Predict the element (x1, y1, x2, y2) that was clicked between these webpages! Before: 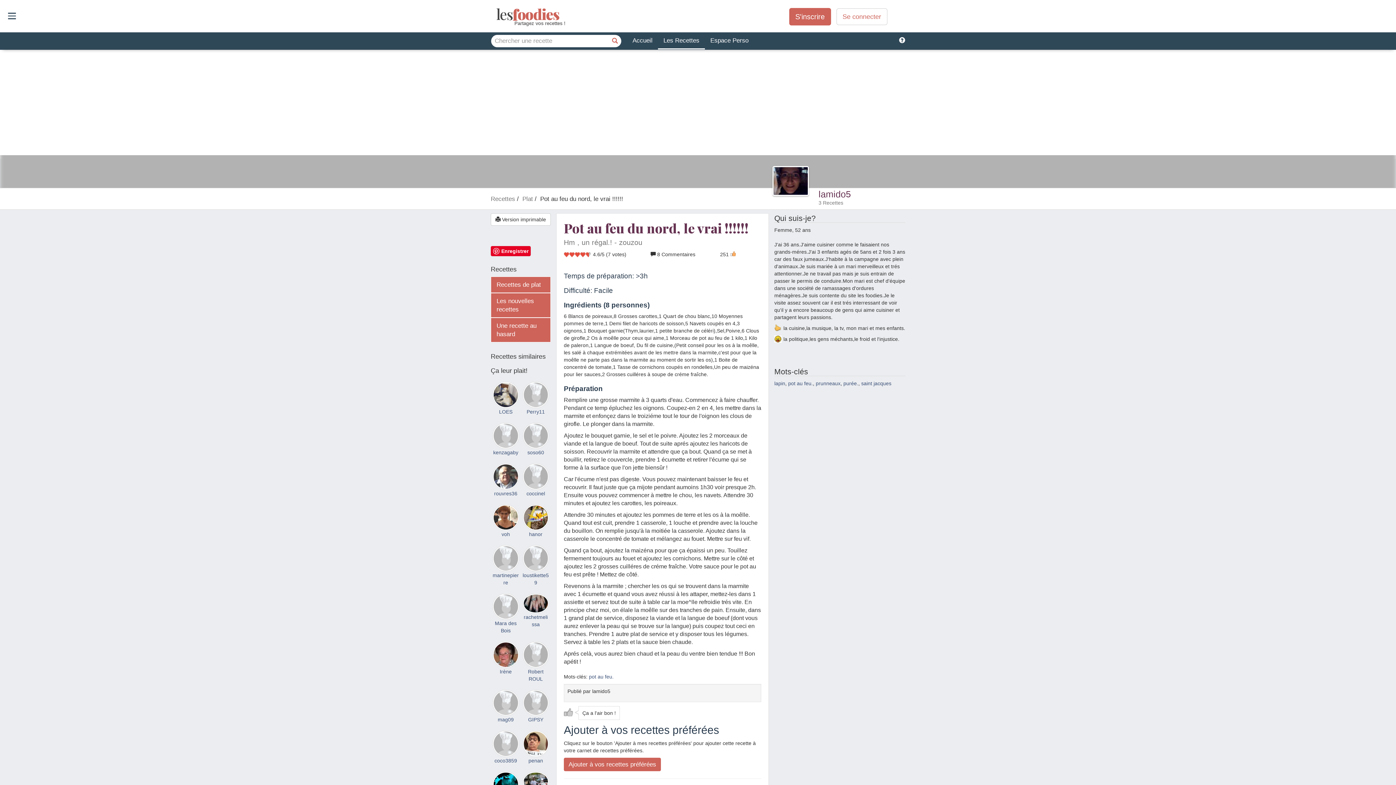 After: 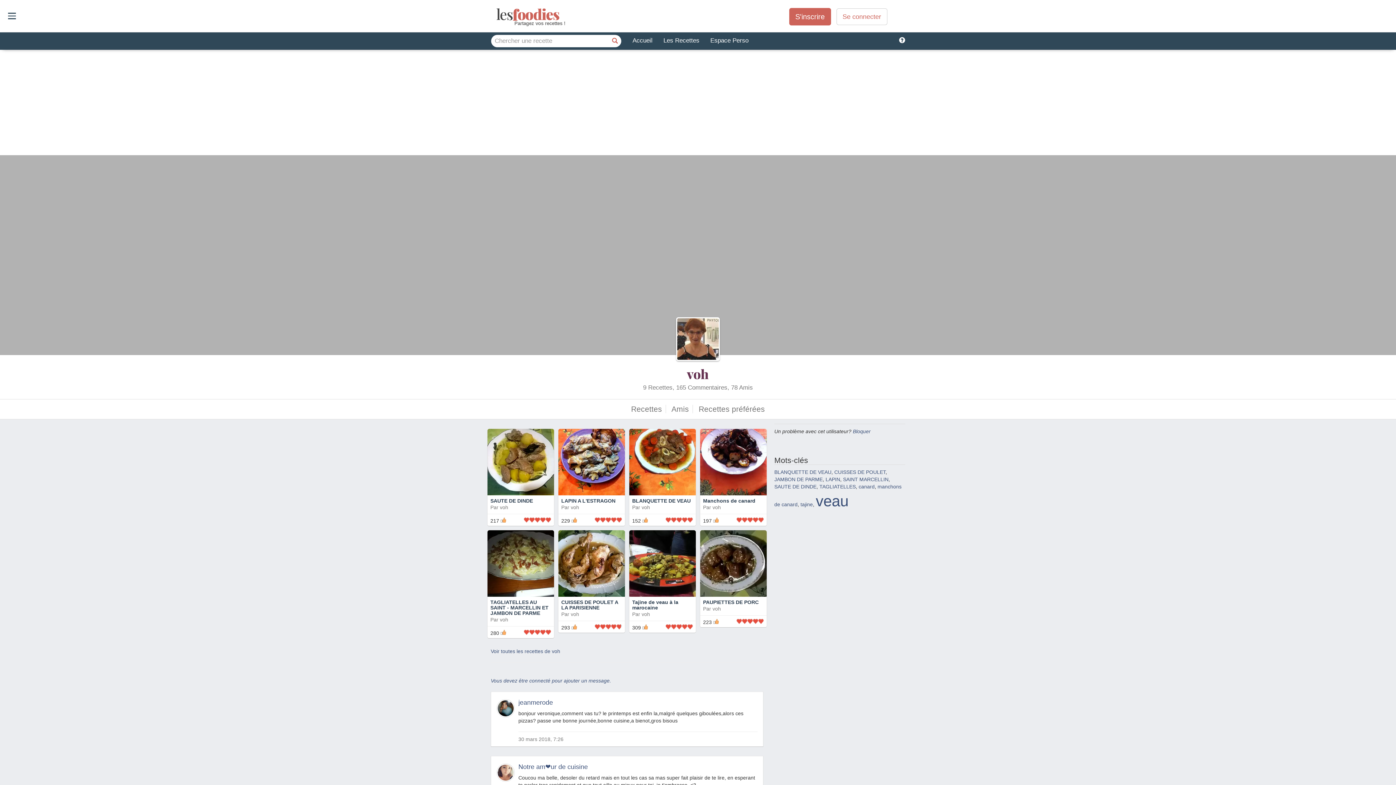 Action: bbox: (501, 531, 510, 537) label: voh